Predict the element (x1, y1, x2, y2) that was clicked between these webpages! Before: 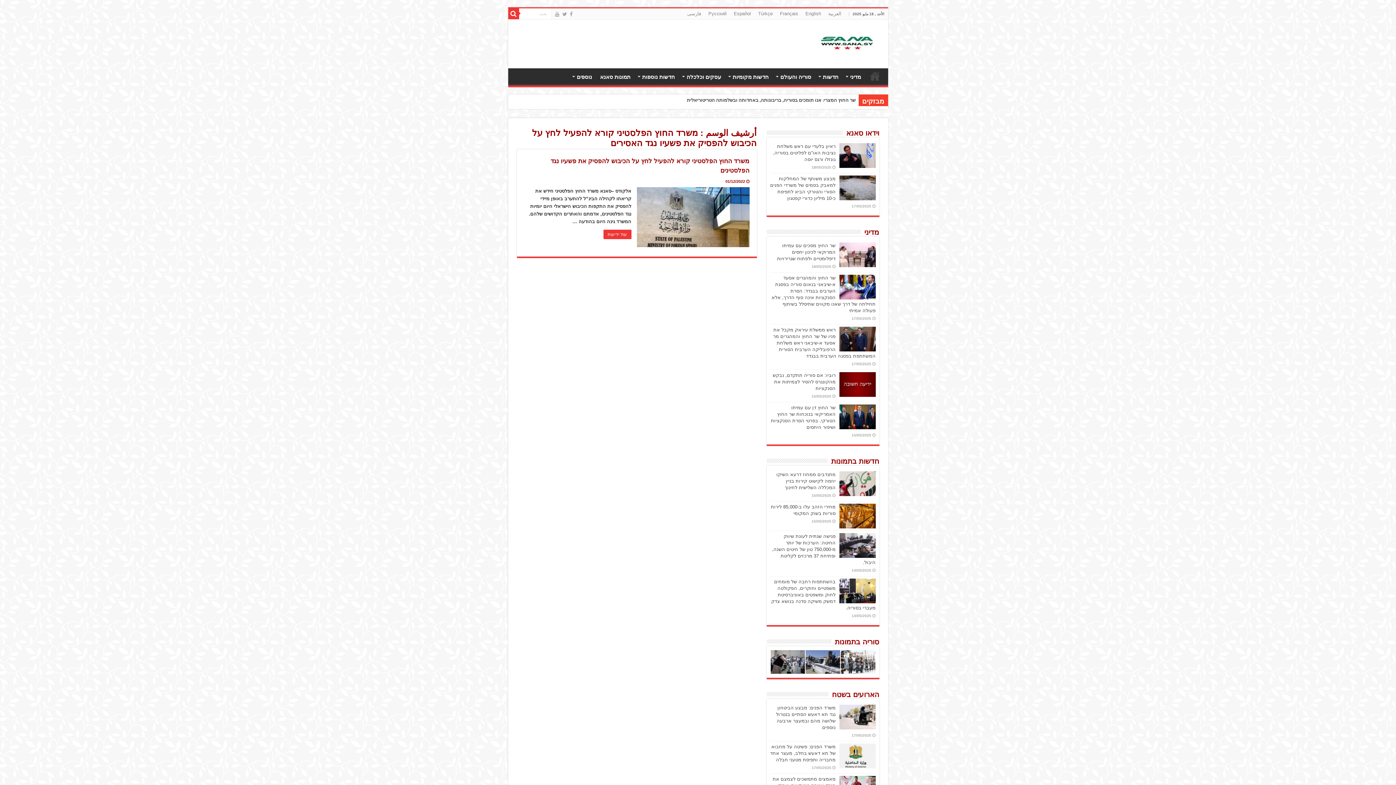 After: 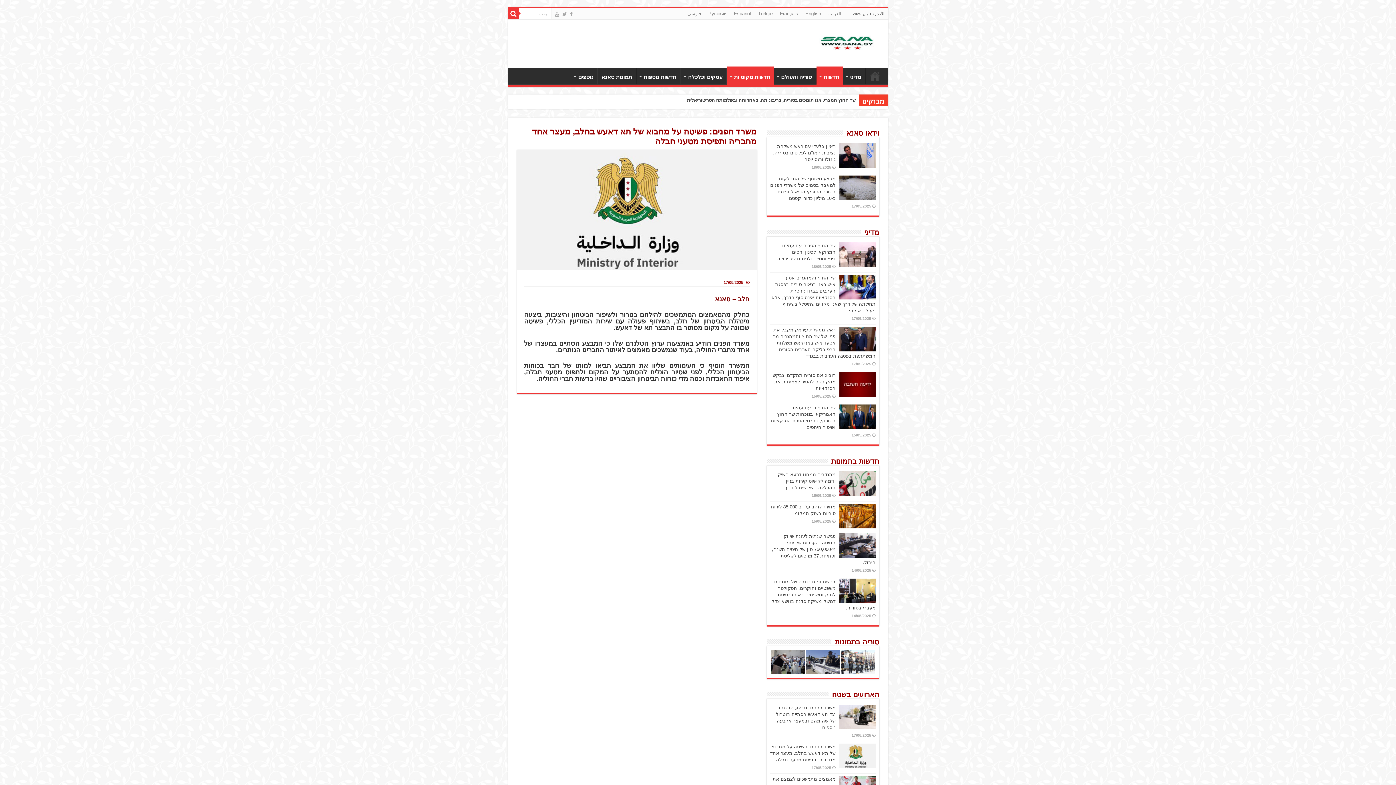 Action: label: משרד הפנים: פשיטה על מחבוא של תא דאעש בחלב, מעצר אחד מחבריה ותפיסת מטעני חבלה bbox: (770, 744, 835, 762)